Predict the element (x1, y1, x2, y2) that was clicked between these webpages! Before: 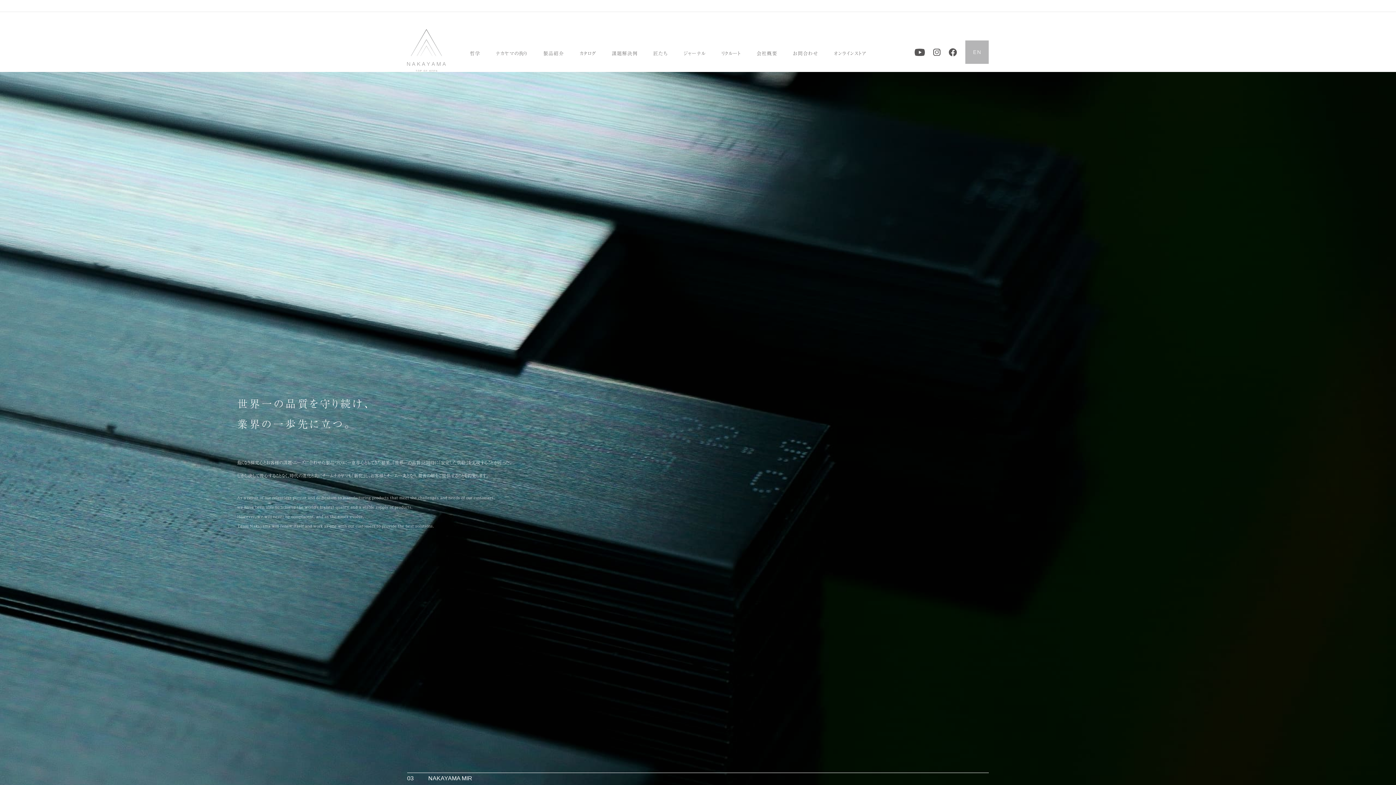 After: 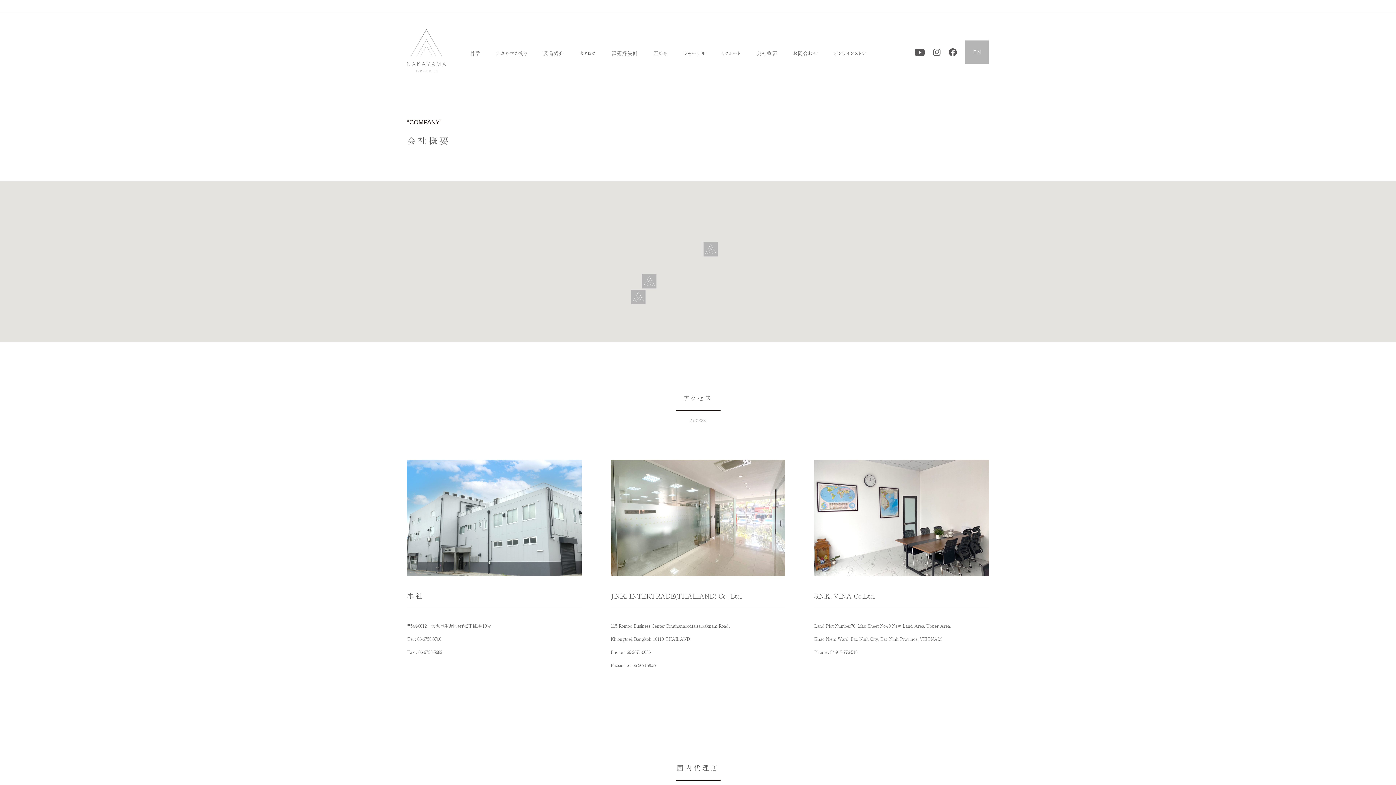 Action: bbox: (756, 50, 777, 55) label: 会社概要